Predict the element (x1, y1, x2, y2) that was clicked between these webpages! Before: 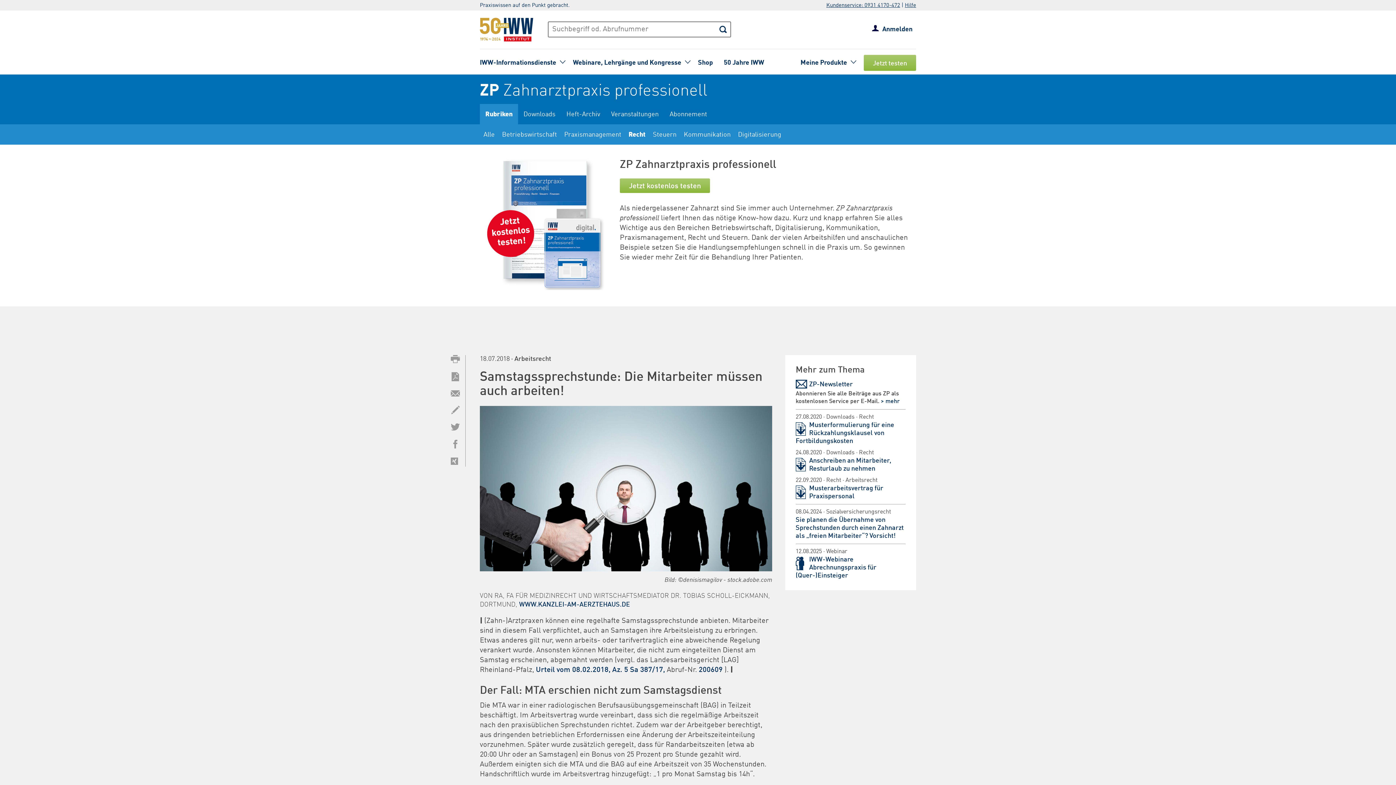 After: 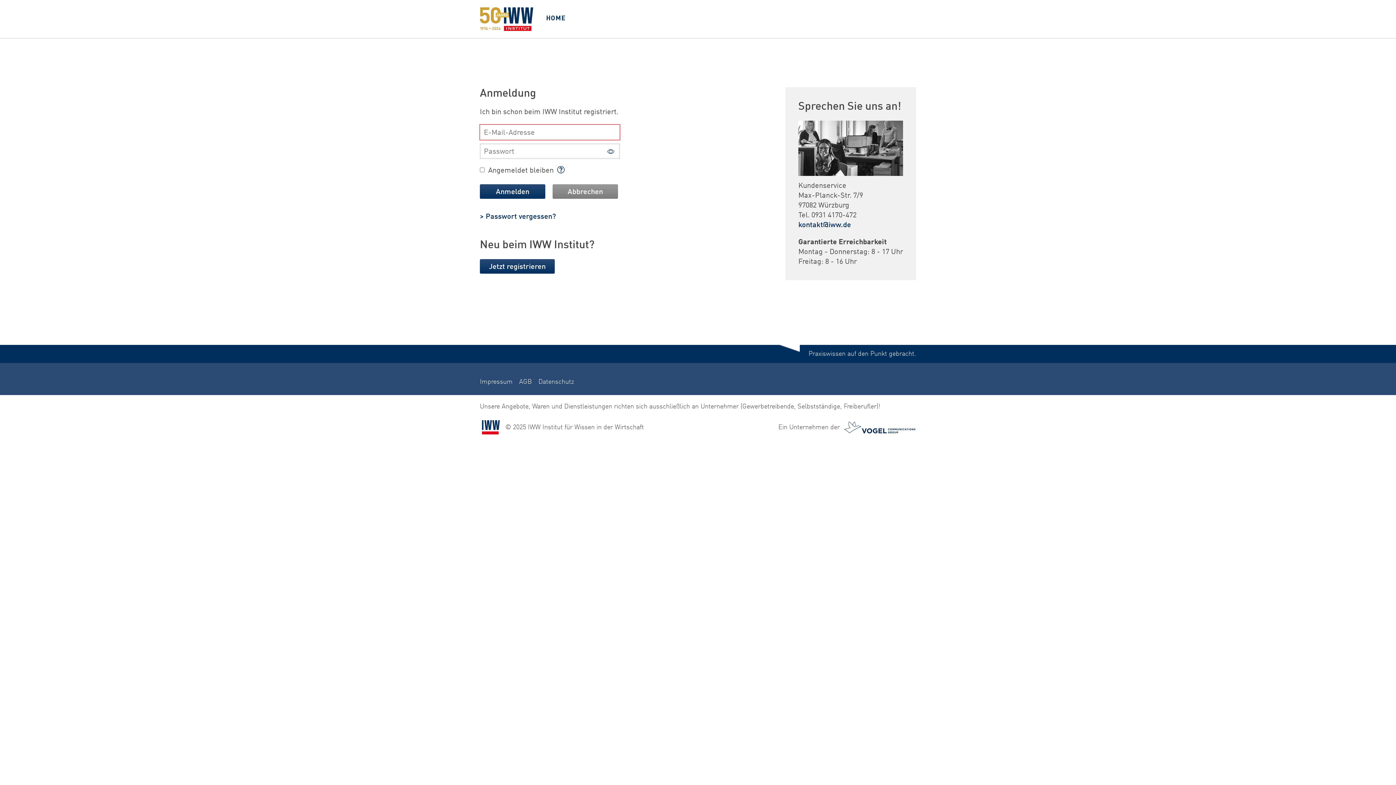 Action: bbox: (882, 25, 912, 33) label: Anmelden